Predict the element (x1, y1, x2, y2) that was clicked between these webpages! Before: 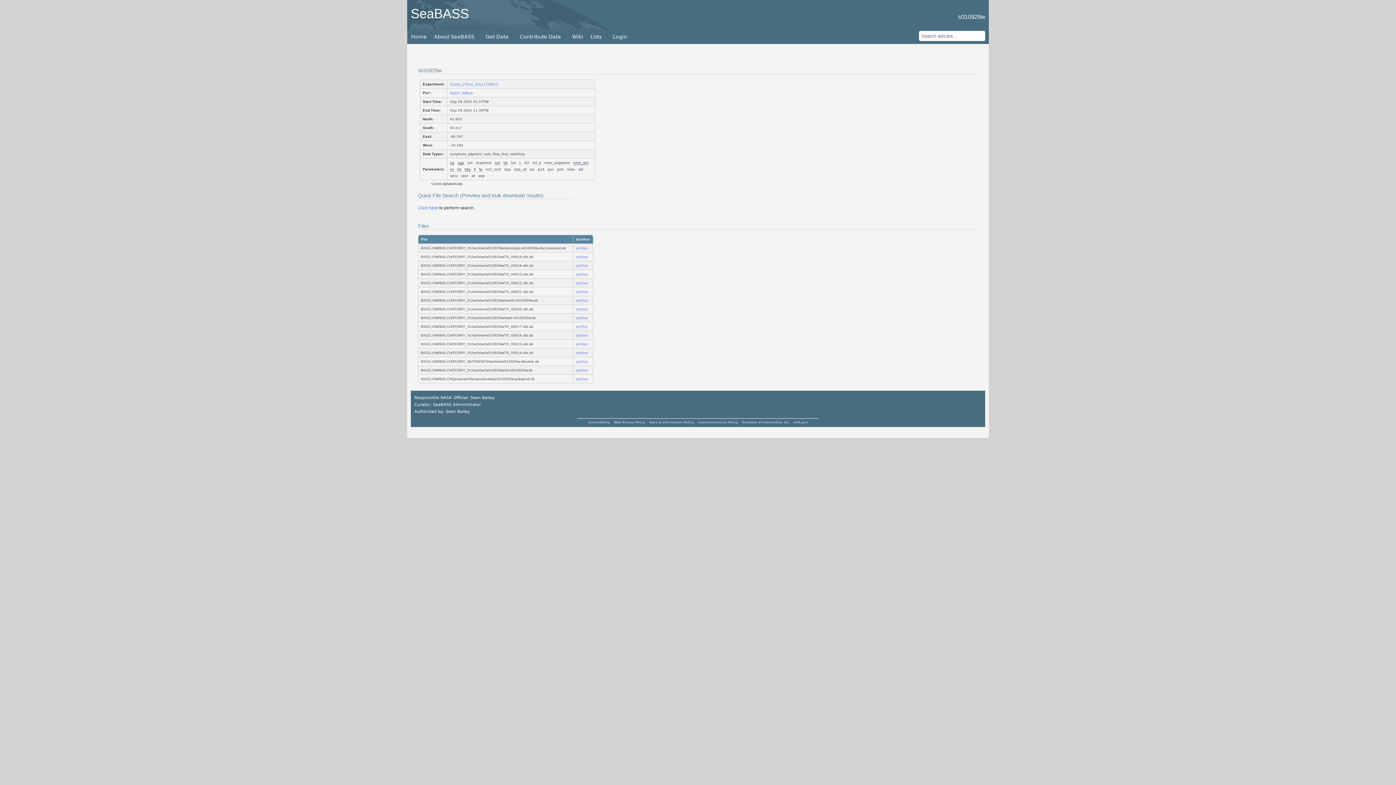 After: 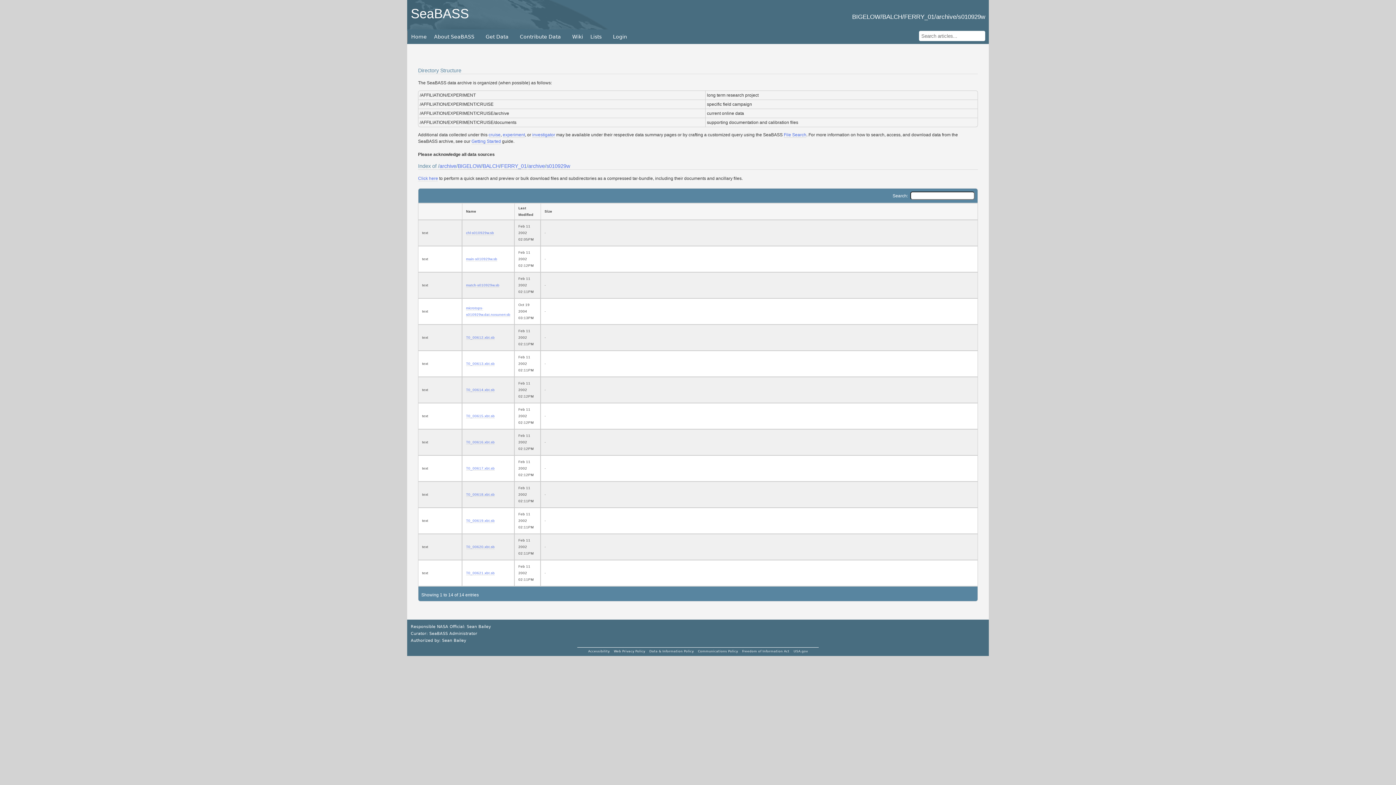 Action: label: archive bbox: (576, 316, 588, 320)